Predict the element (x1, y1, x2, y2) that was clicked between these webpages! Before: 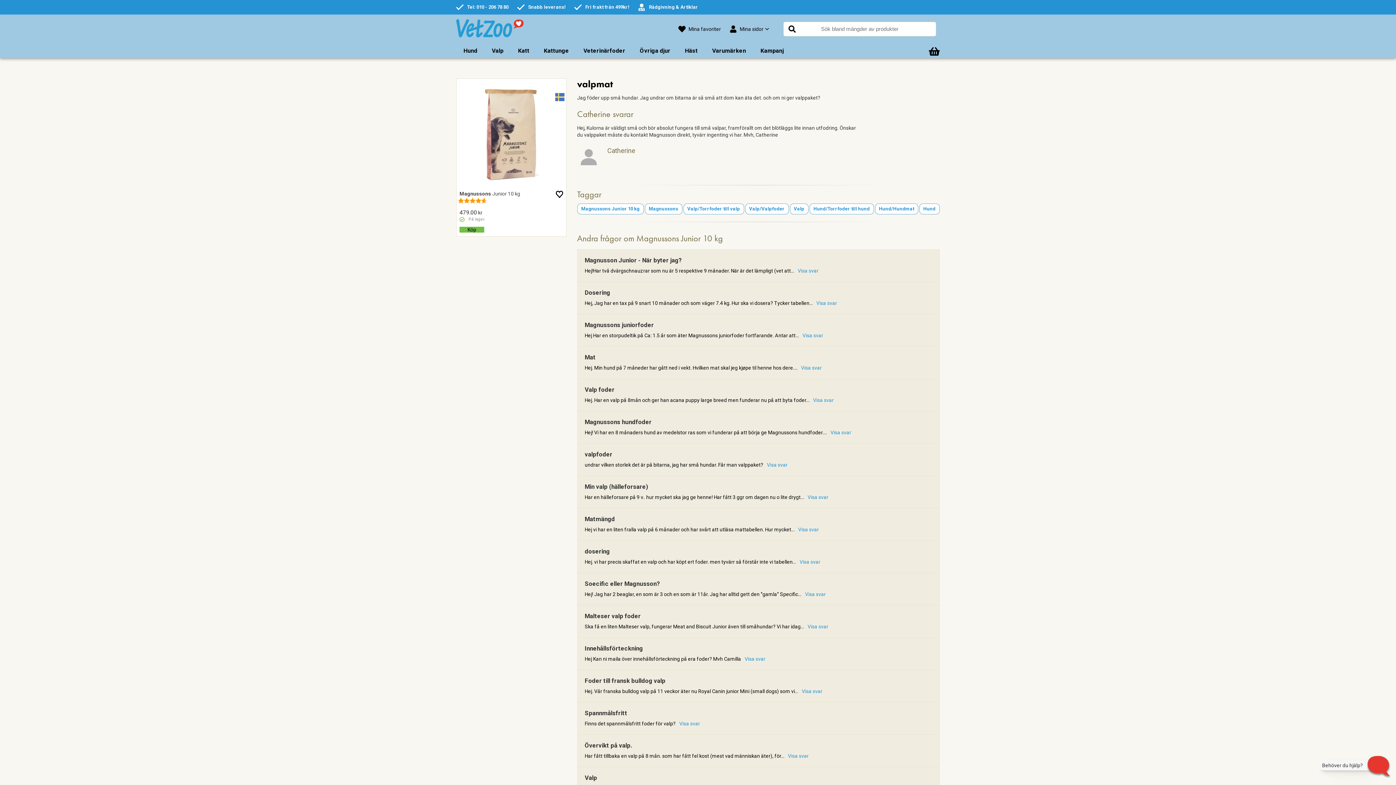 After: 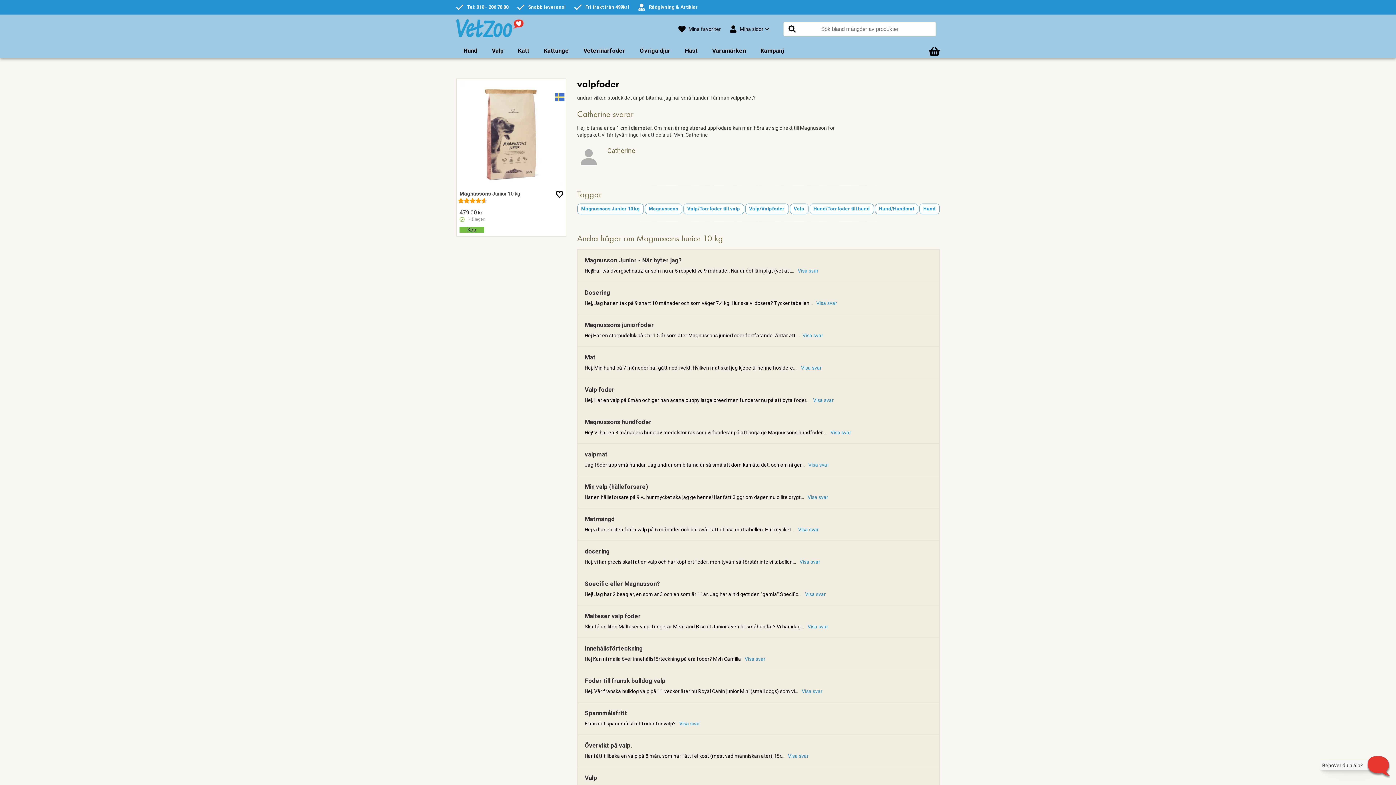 Action: label: valpfoder
undrar vilken storlek det är på bitarna, jag har små hundar. Får man valppaket?Visa svar bbox: (577, 443, 939, 476)